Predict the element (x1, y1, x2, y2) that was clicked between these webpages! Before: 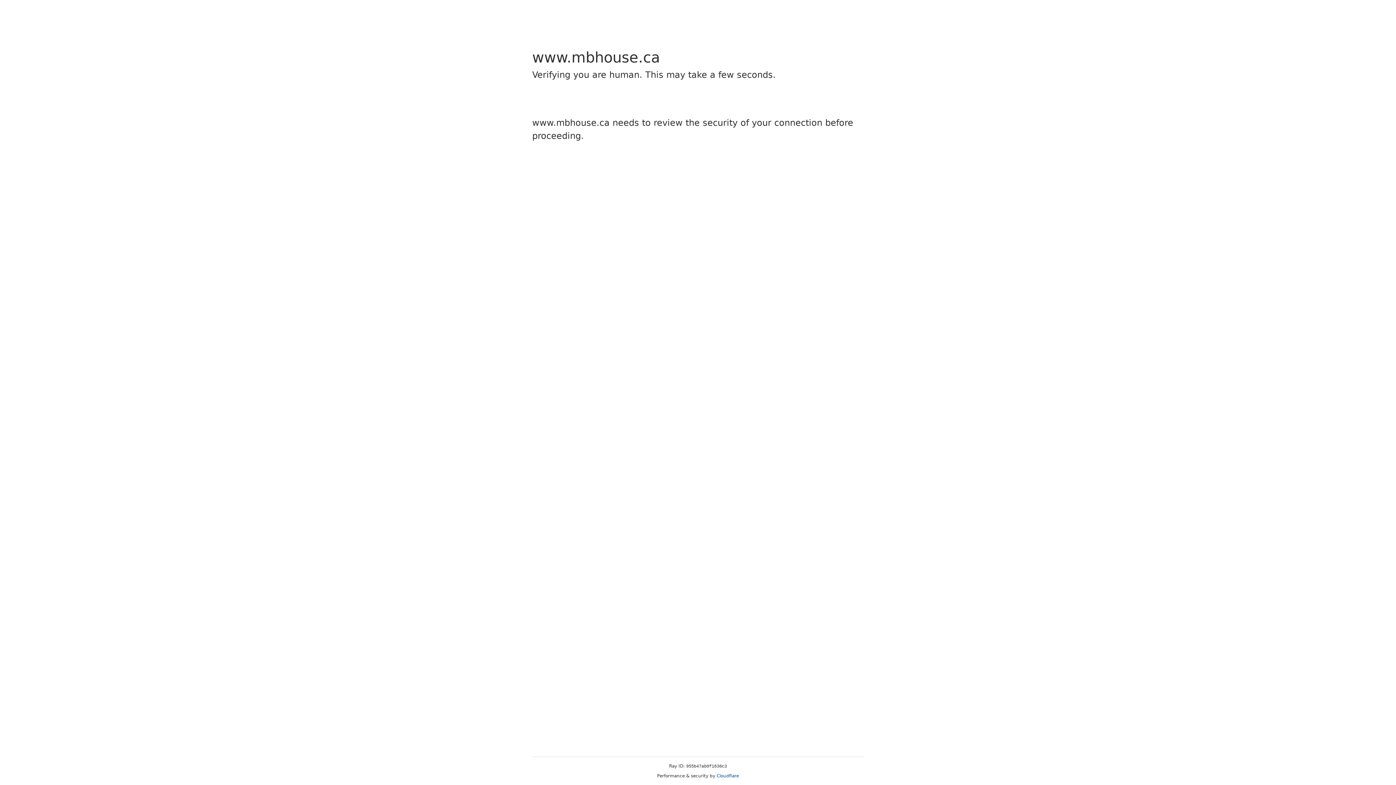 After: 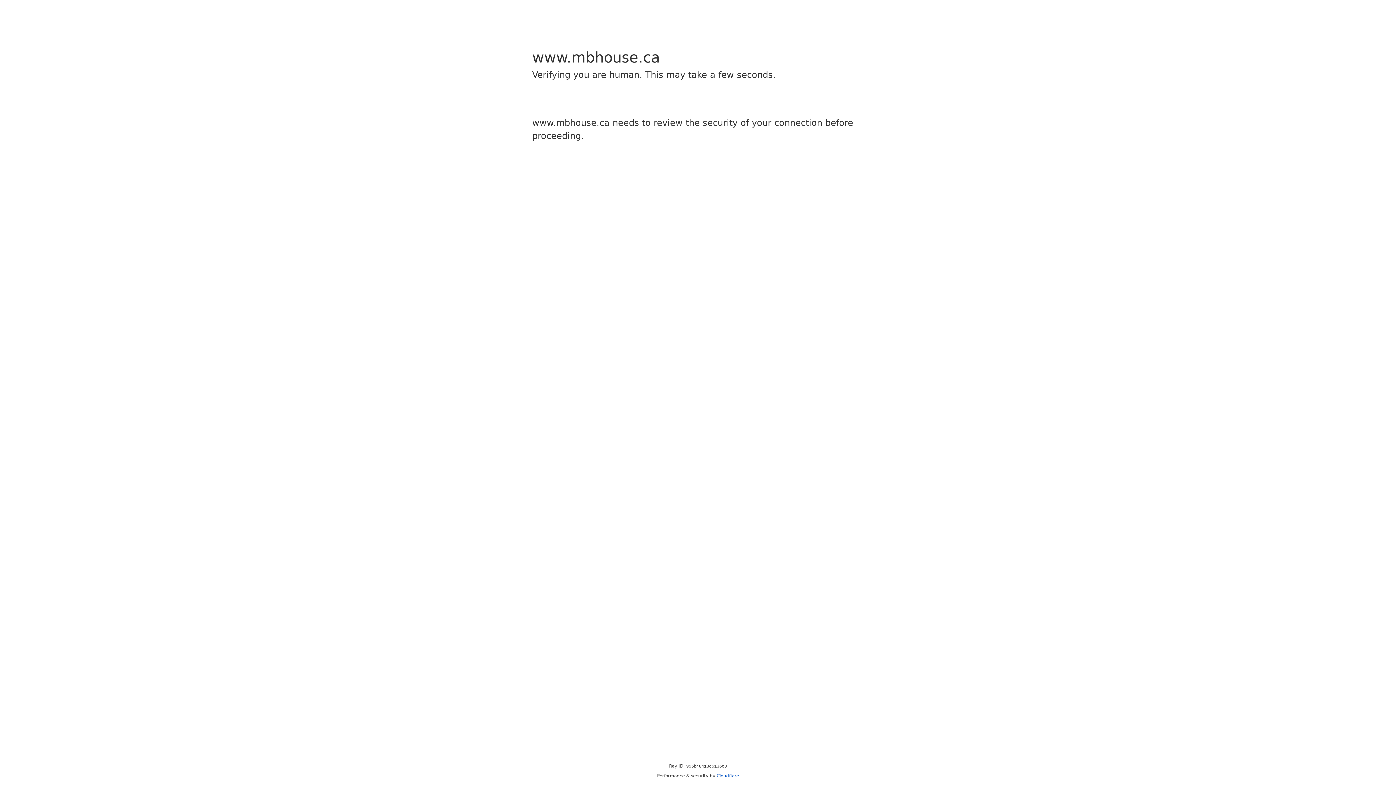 Action: label: Cloudflare bbox: (716, 773, 739, 778)